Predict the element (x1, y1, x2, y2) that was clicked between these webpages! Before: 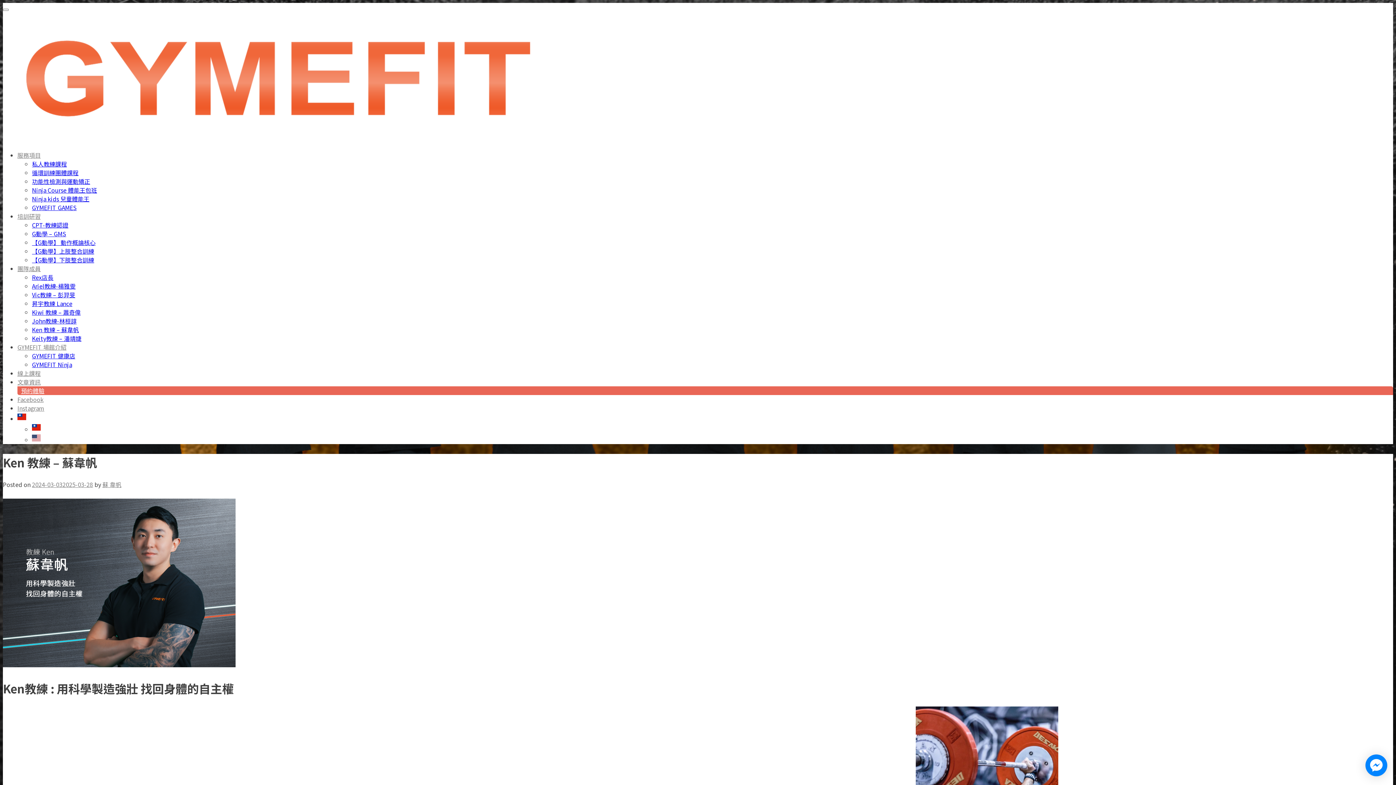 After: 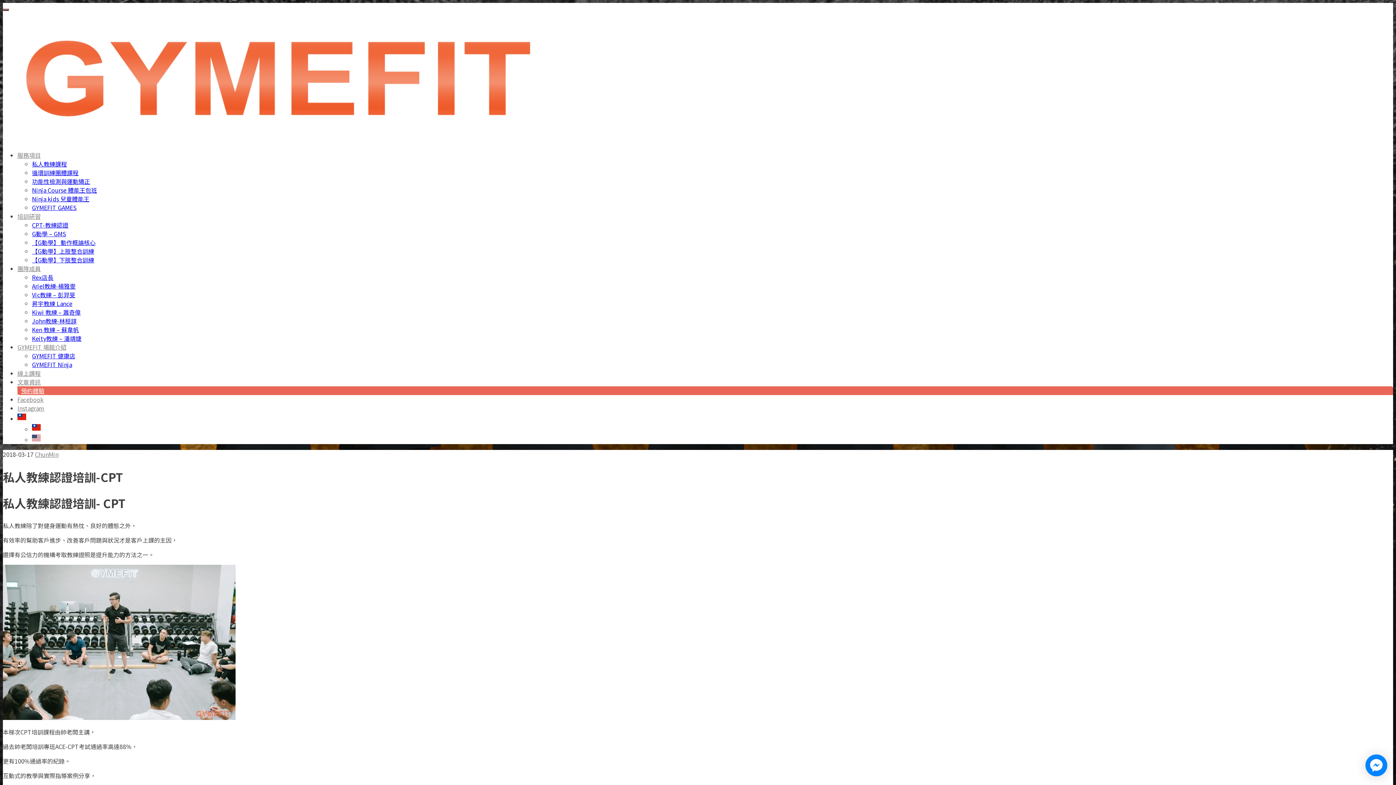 Action: bbox: (32, 220, 68, 229) label: CPT-教練認證